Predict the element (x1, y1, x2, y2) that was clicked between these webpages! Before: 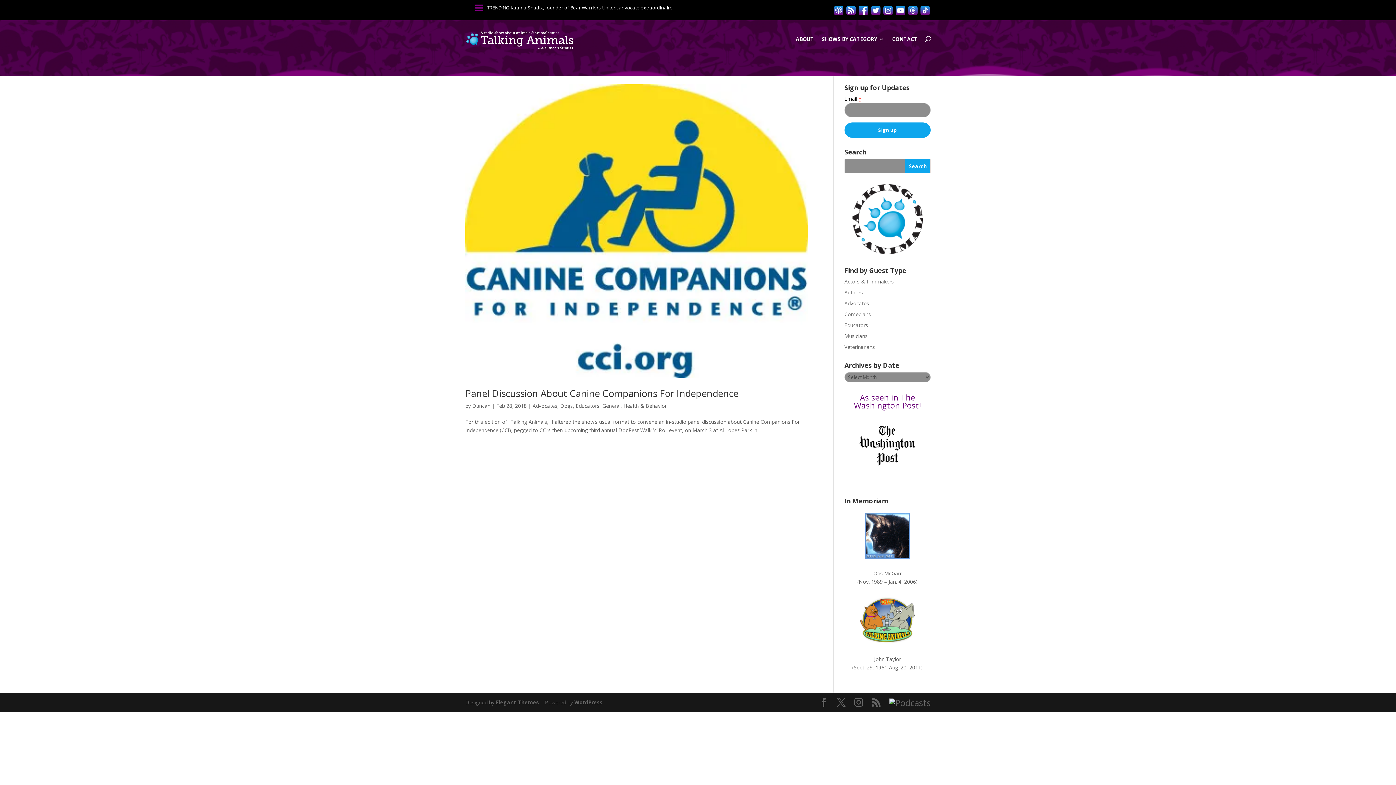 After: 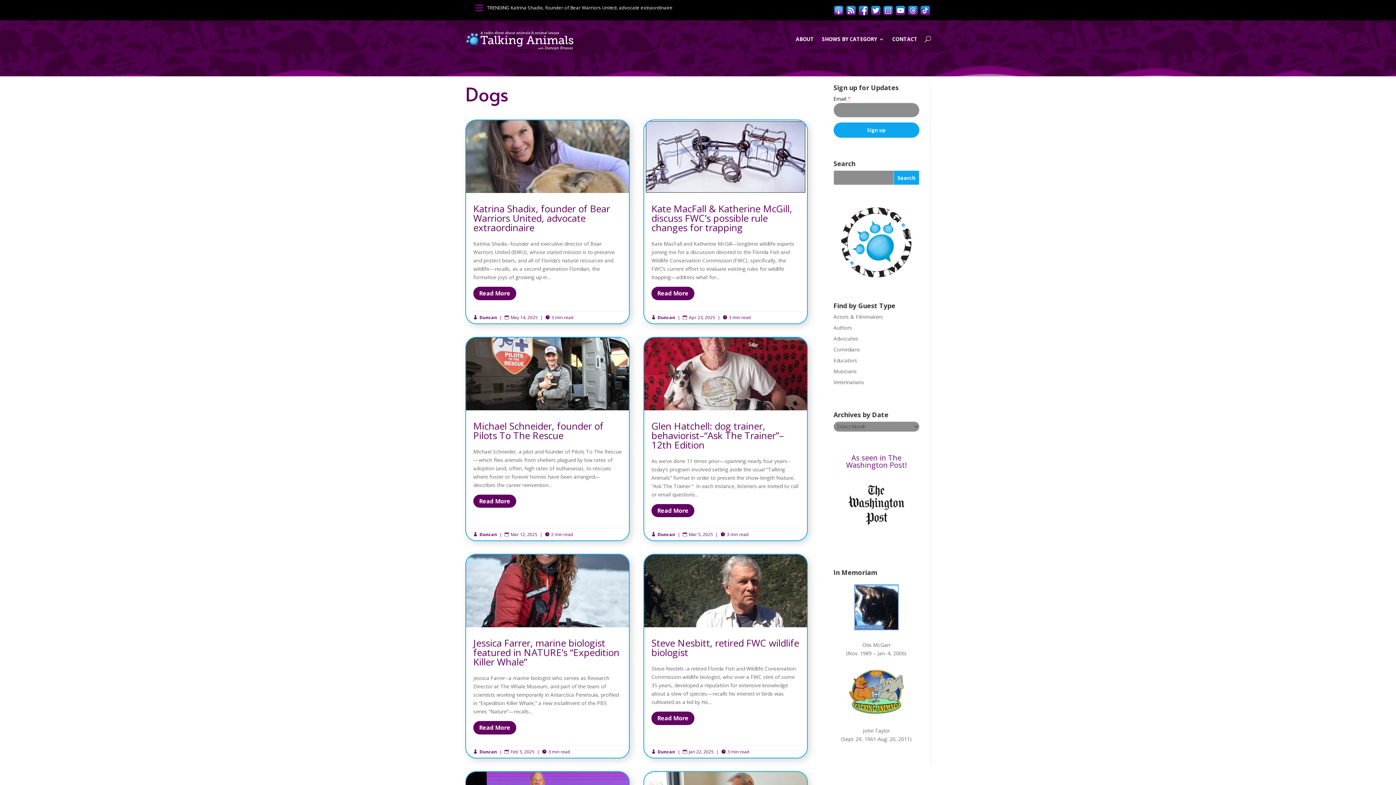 Action: bbox: (560, 402, 573, 409) label: Dogs